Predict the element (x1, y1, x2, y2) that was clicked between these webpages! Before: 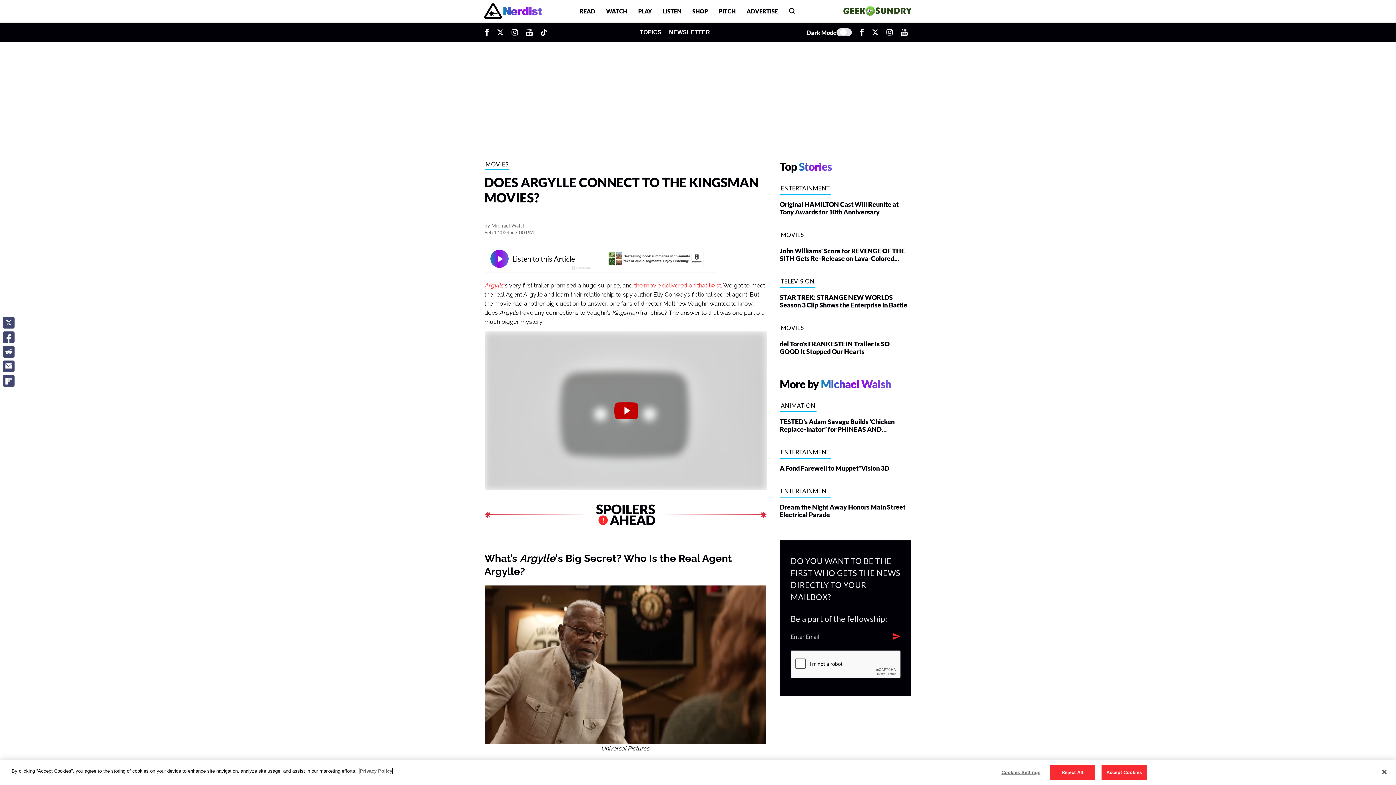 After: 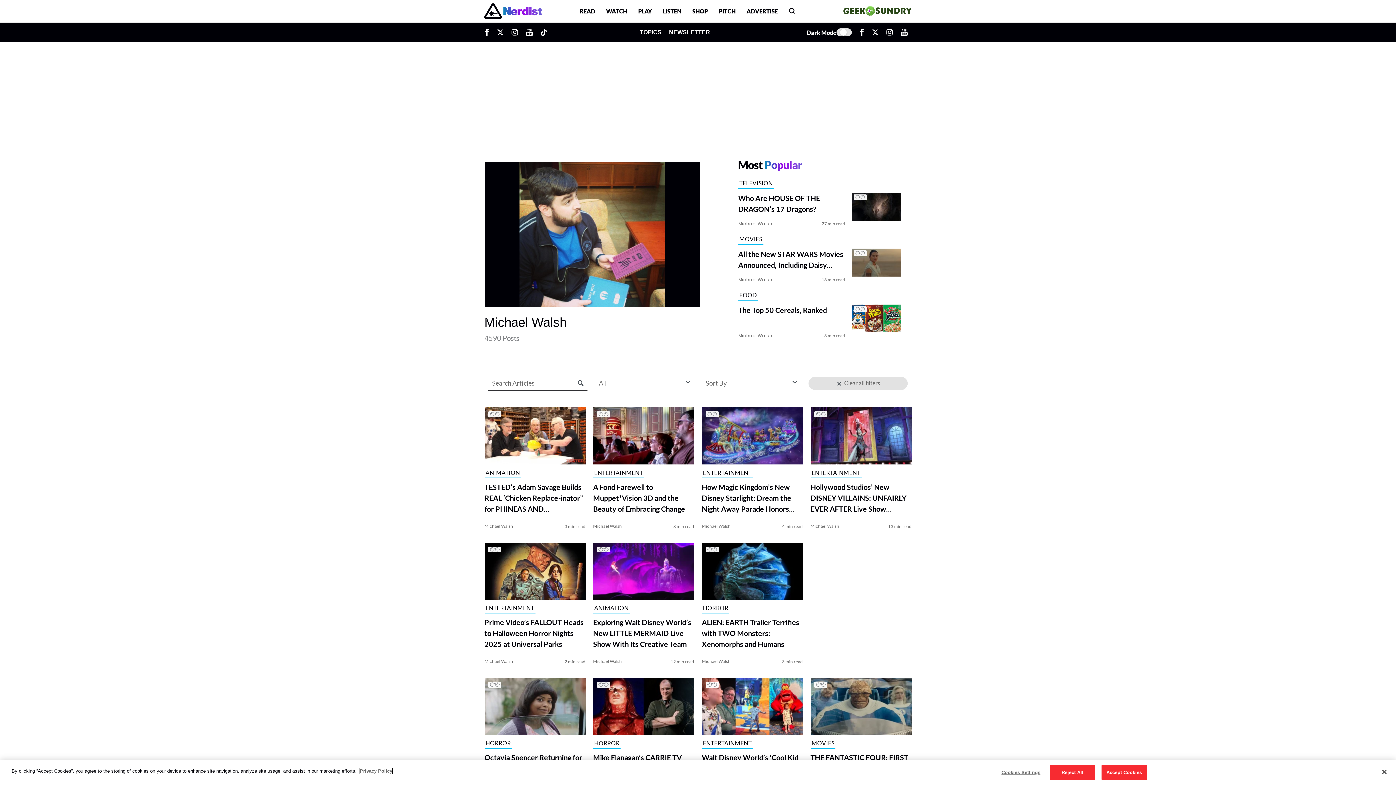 Action: label: Michael Walsh bbox: (491, 222, 525, 228)